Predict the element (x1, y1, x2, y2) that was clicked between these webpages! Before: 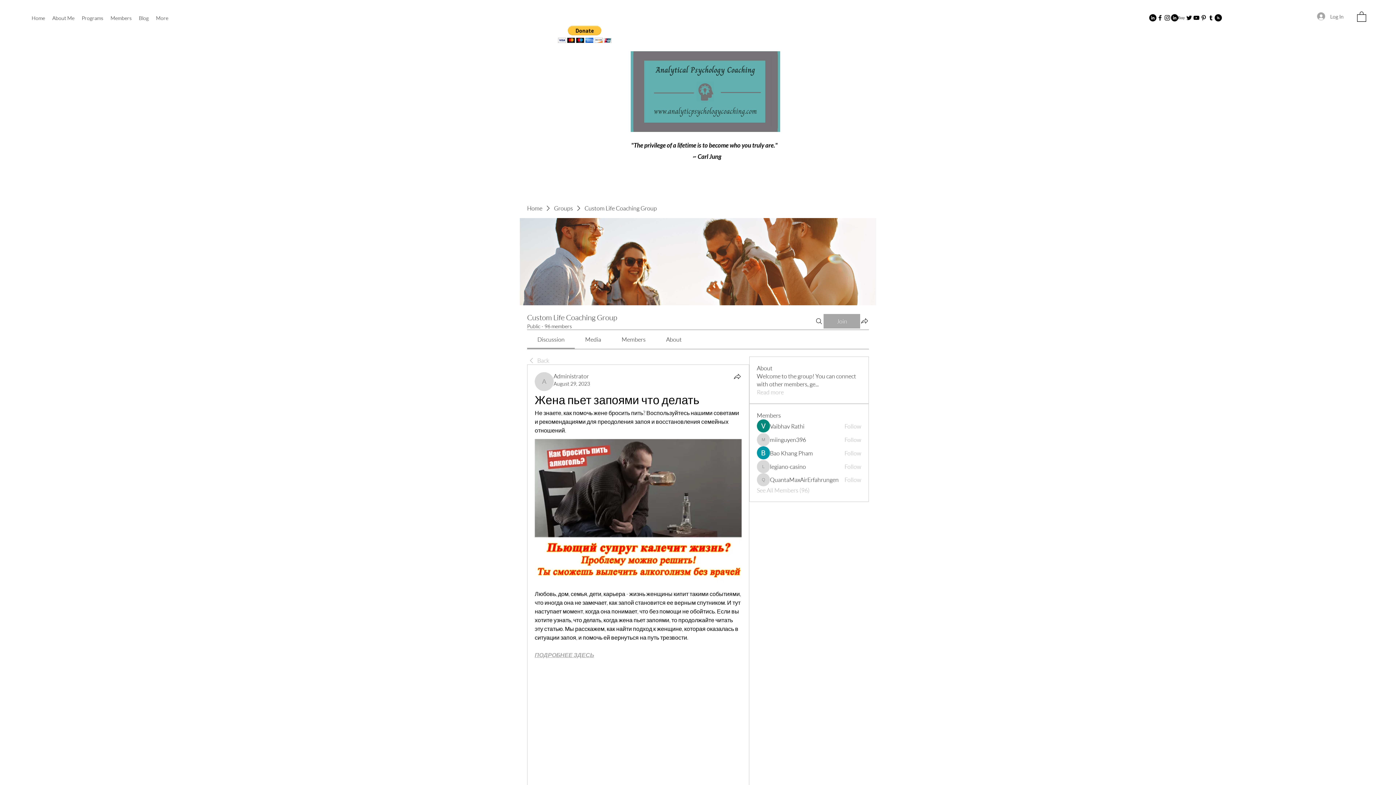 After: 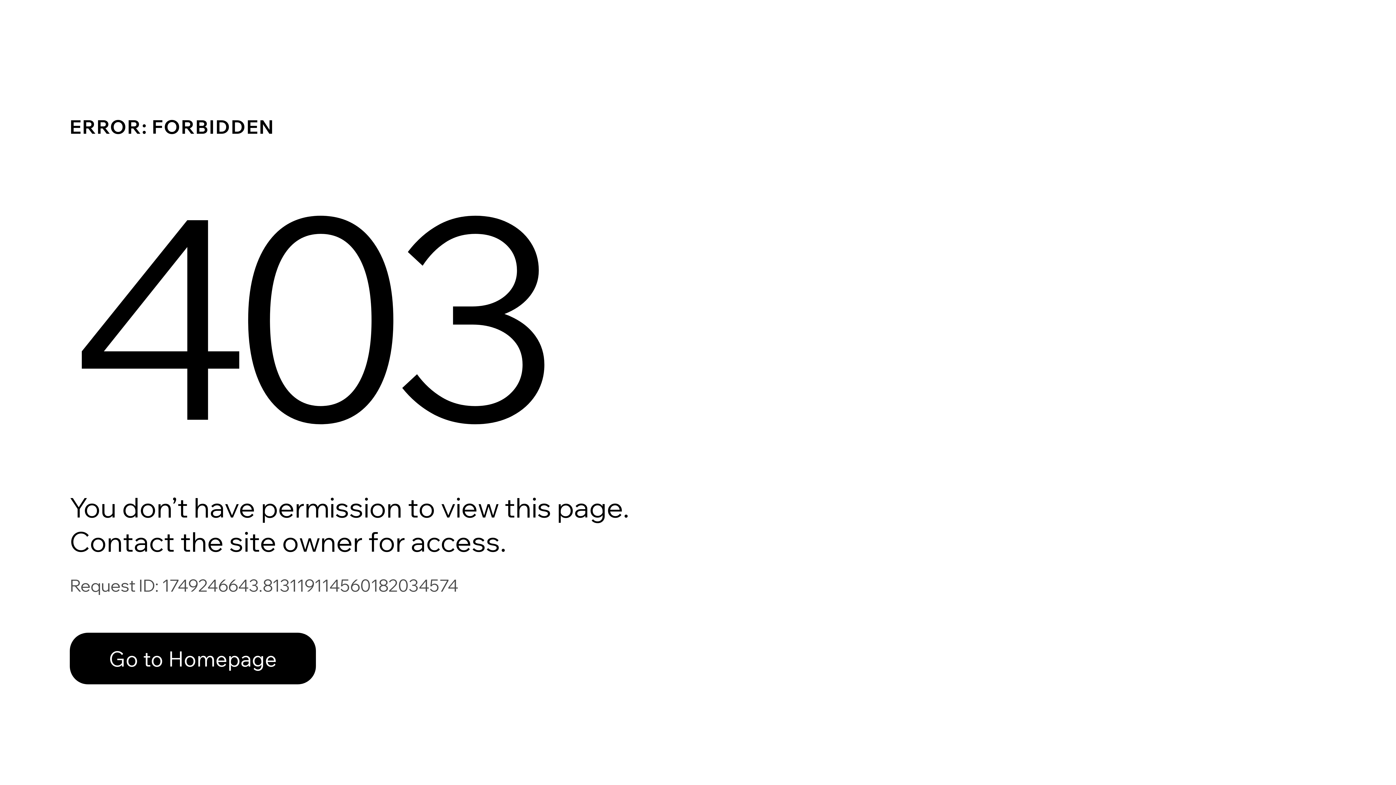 Action: bbox: (106, 12, 135, 23) label: Members